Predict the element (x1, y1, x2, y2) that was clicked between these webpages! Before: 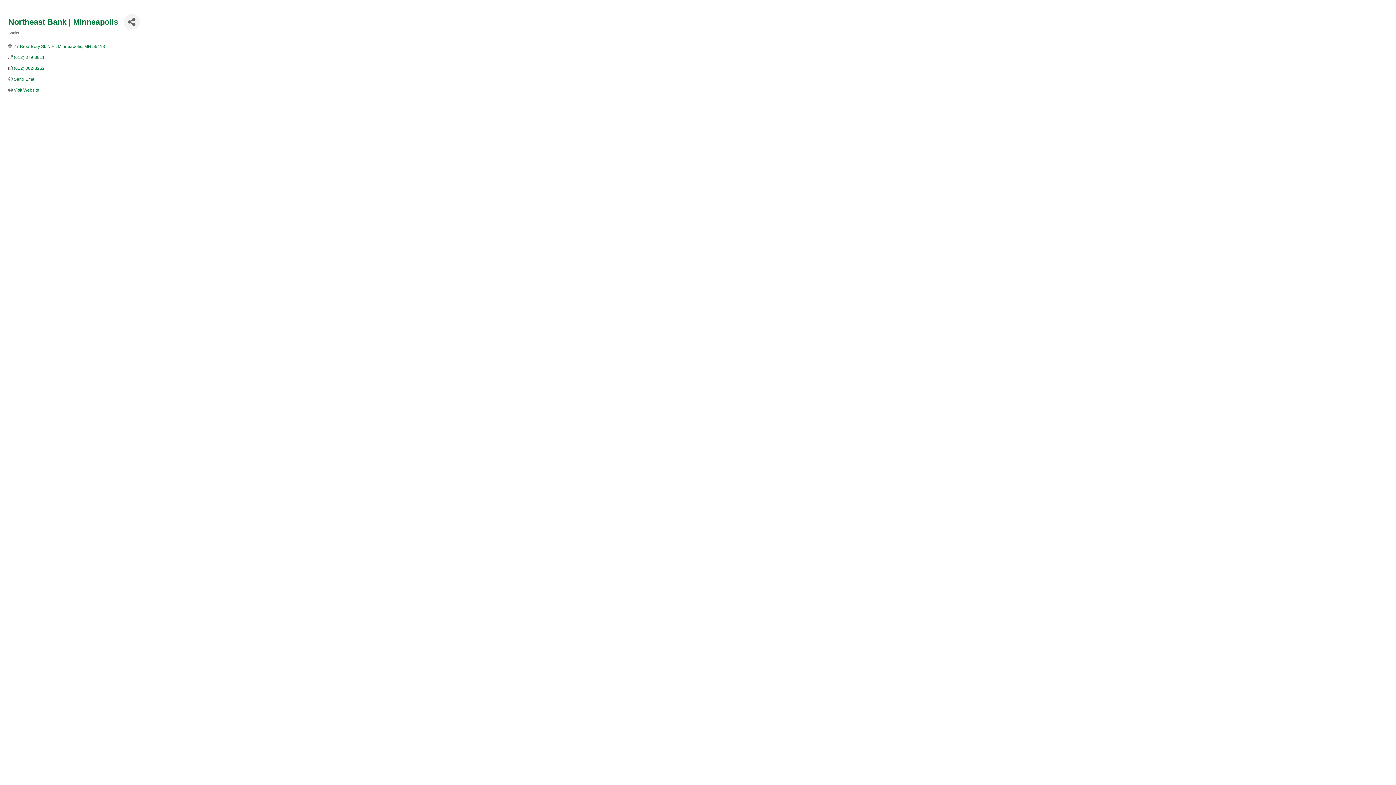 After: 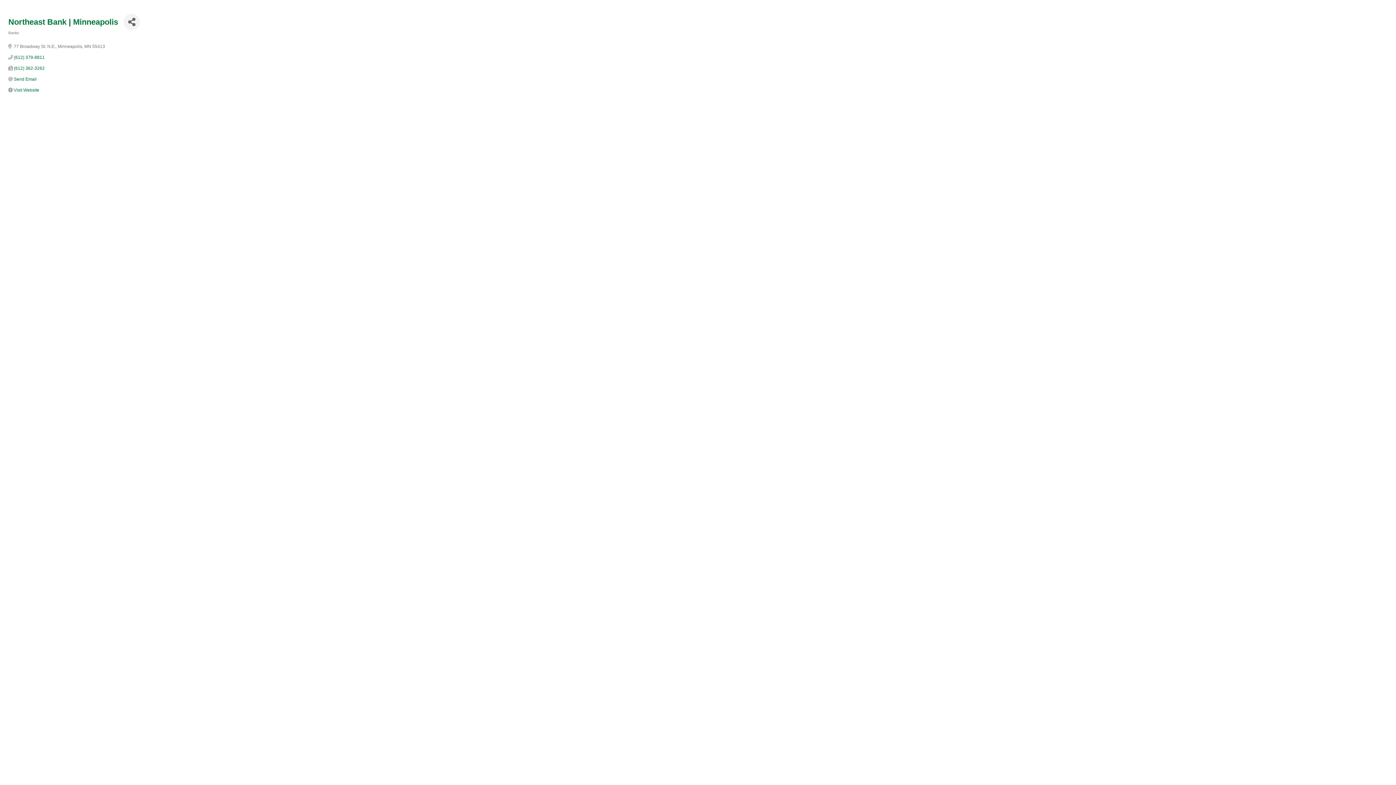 Action: bbox: (13, 44, 105, 49) label: 77 Broadway St. N.E. Minneapolis MN 55413